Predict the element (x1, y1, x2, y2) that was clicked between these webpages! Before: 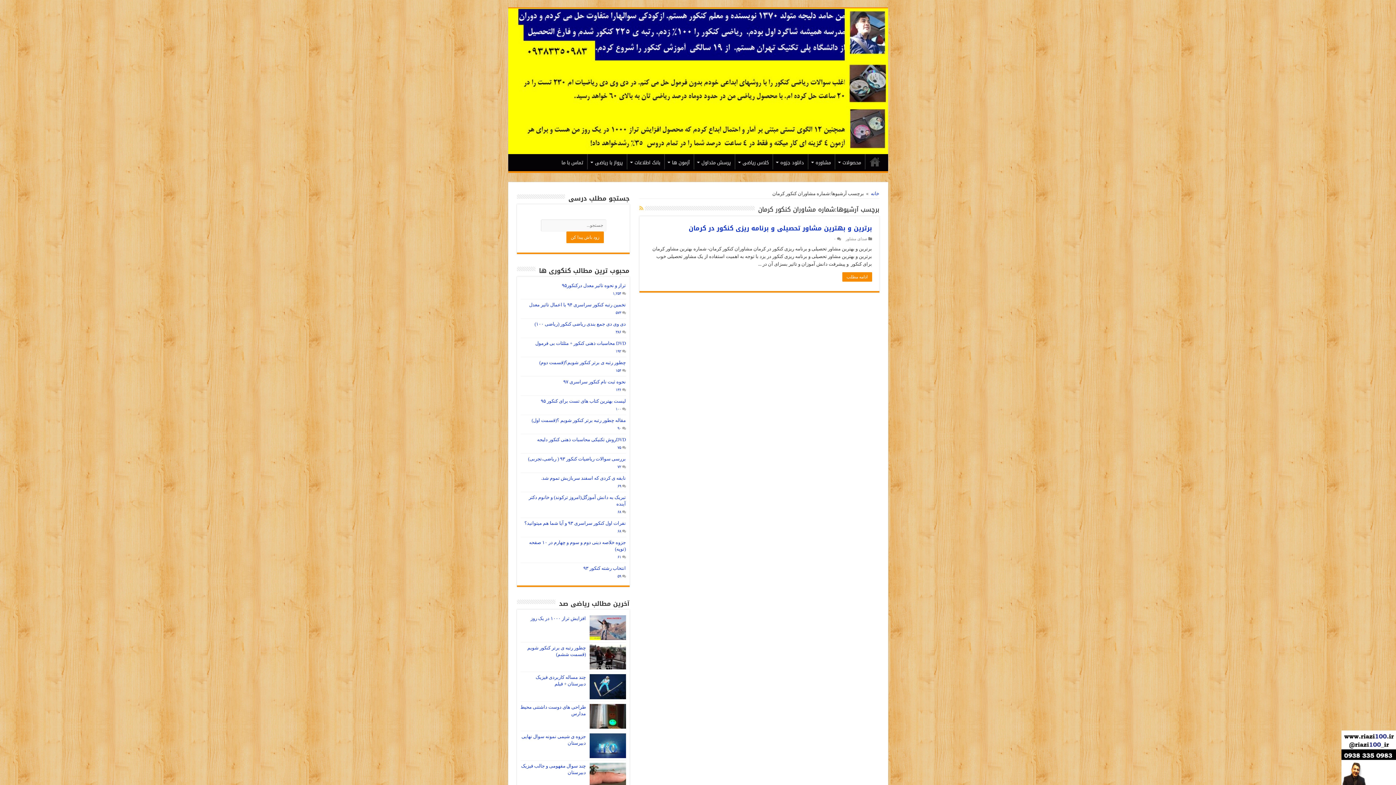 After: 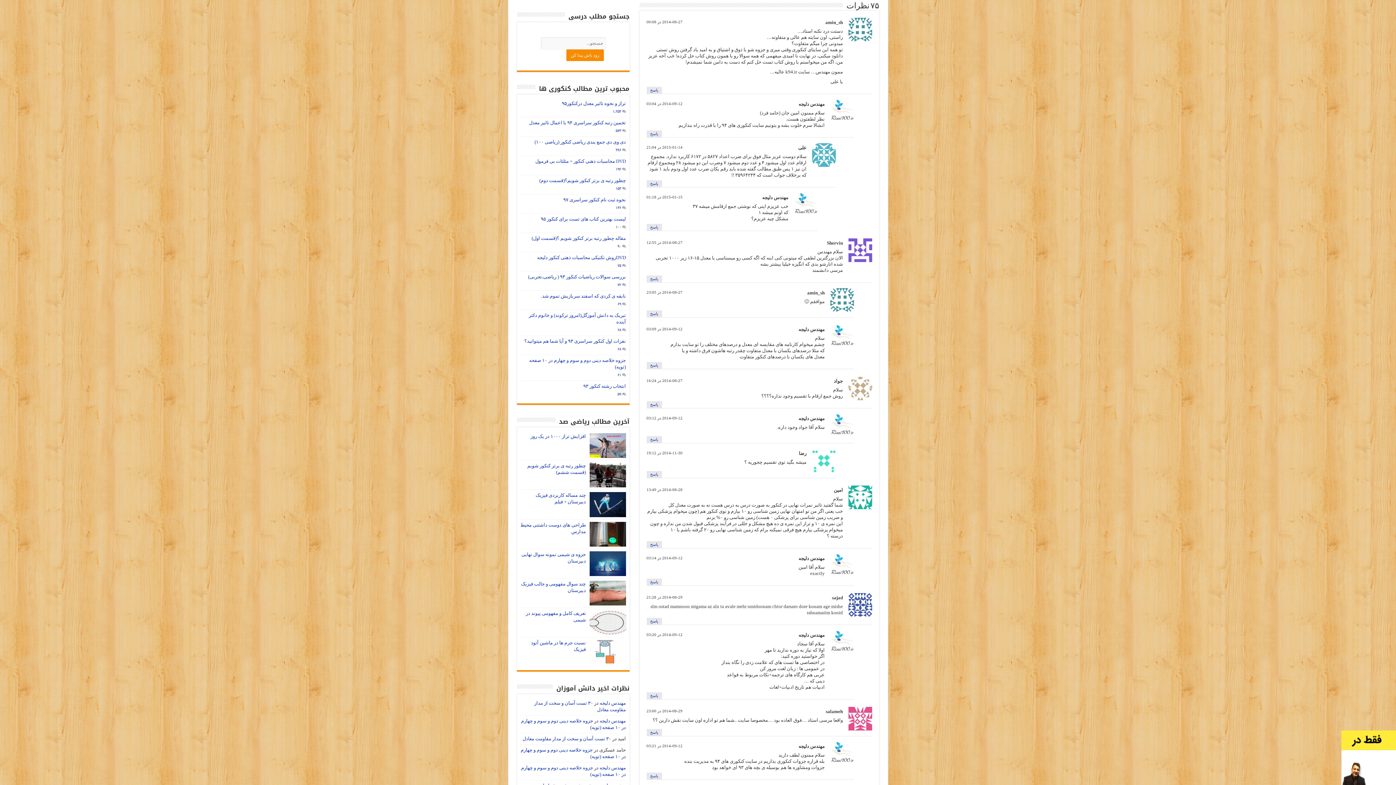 Action: label: ۷۵ bbox: (617, 445, 621, 449)